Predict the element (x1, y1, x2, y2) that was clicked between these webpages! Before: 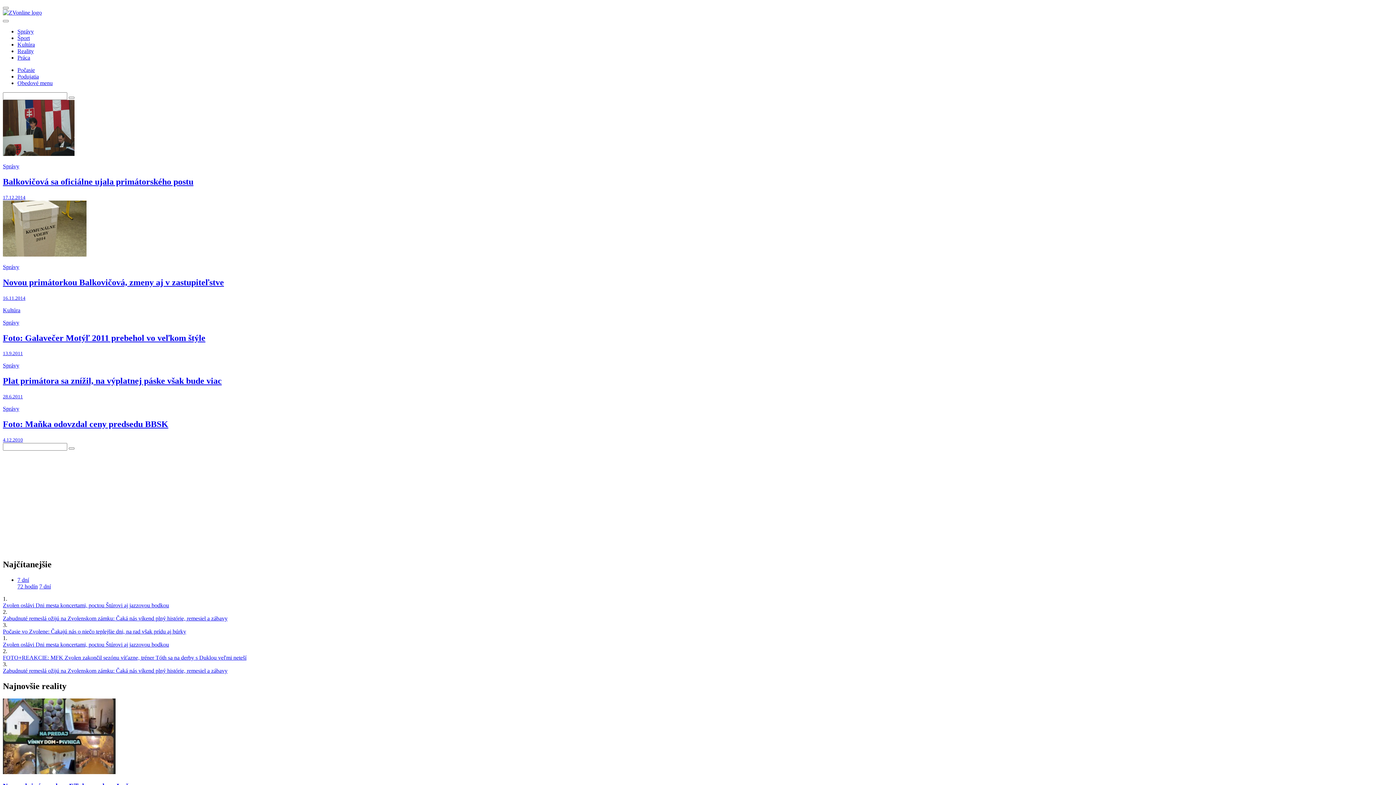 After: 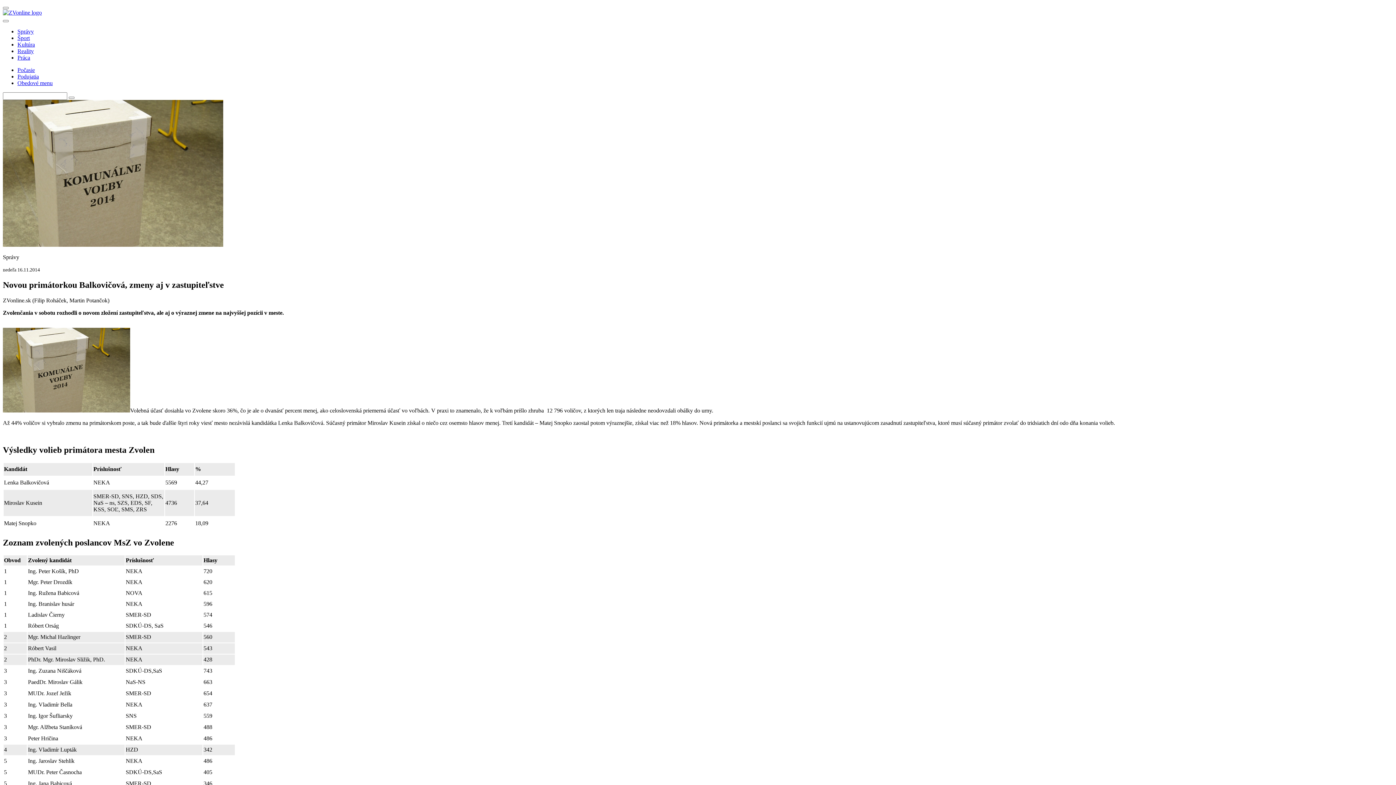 Action: bbox: (2, 200, 1393, 301) label: Správy

Novou primátorkou Balkovičová, zmeny aj v zastupiteľstve
16.11.2014